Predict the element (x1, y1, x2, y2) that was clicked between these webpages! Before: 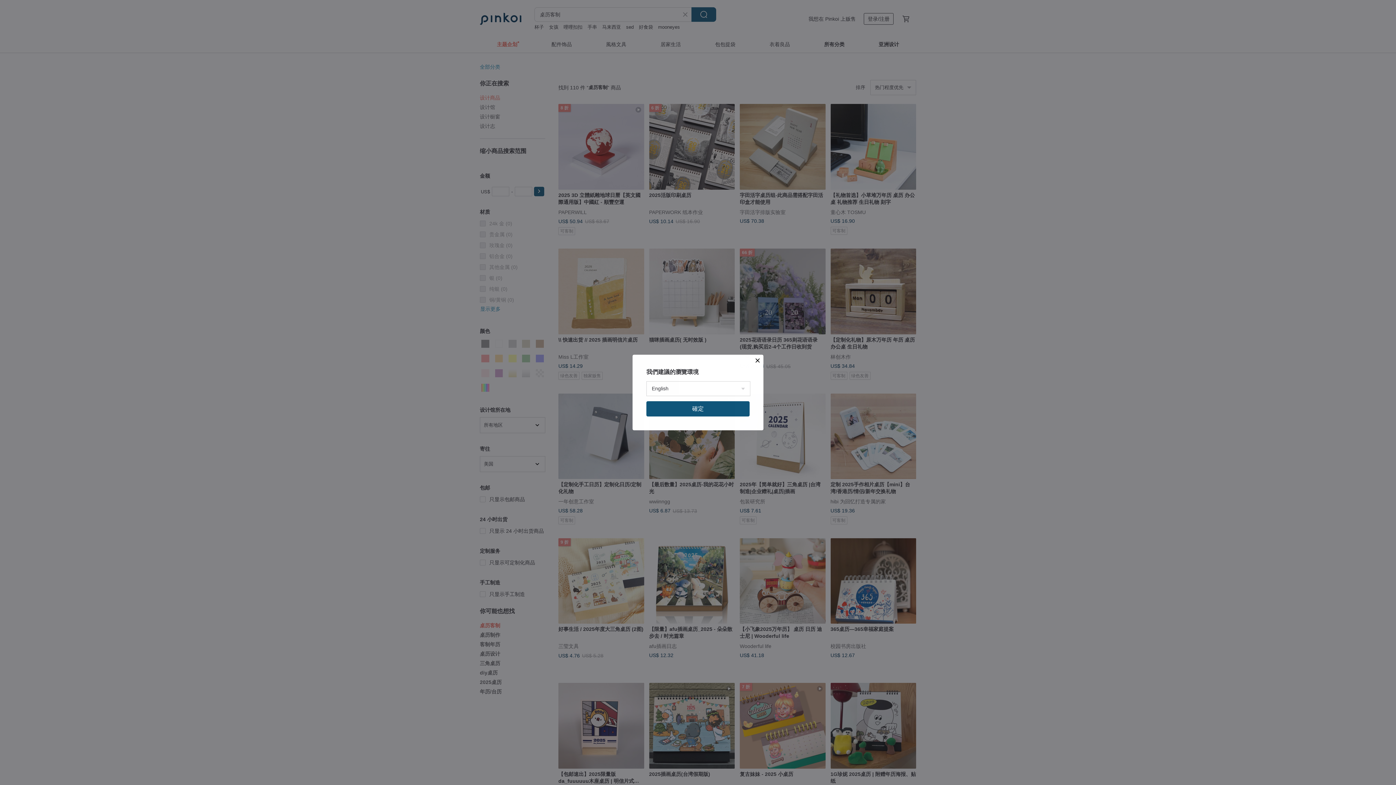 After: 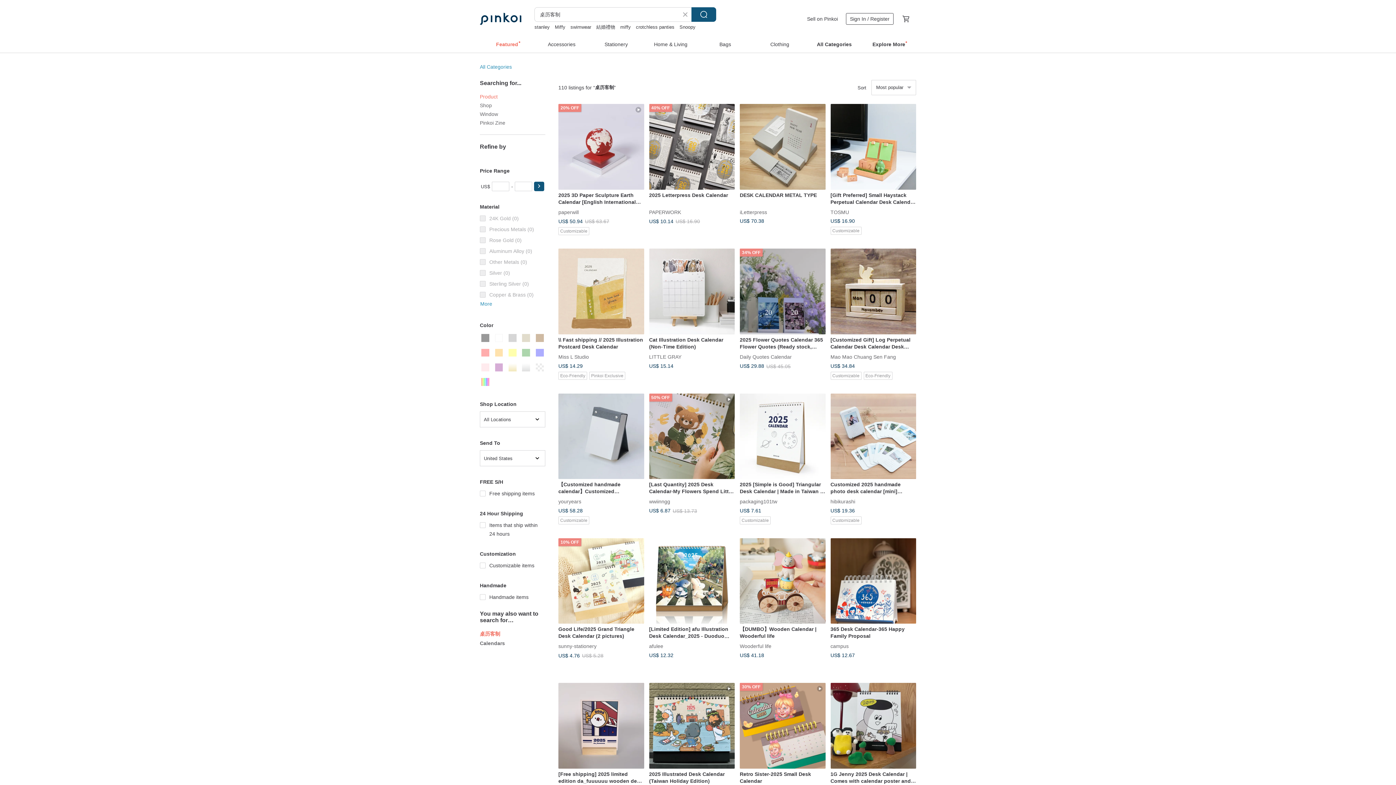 Action: bbox: (646, 401, 749, 416) label: 確定